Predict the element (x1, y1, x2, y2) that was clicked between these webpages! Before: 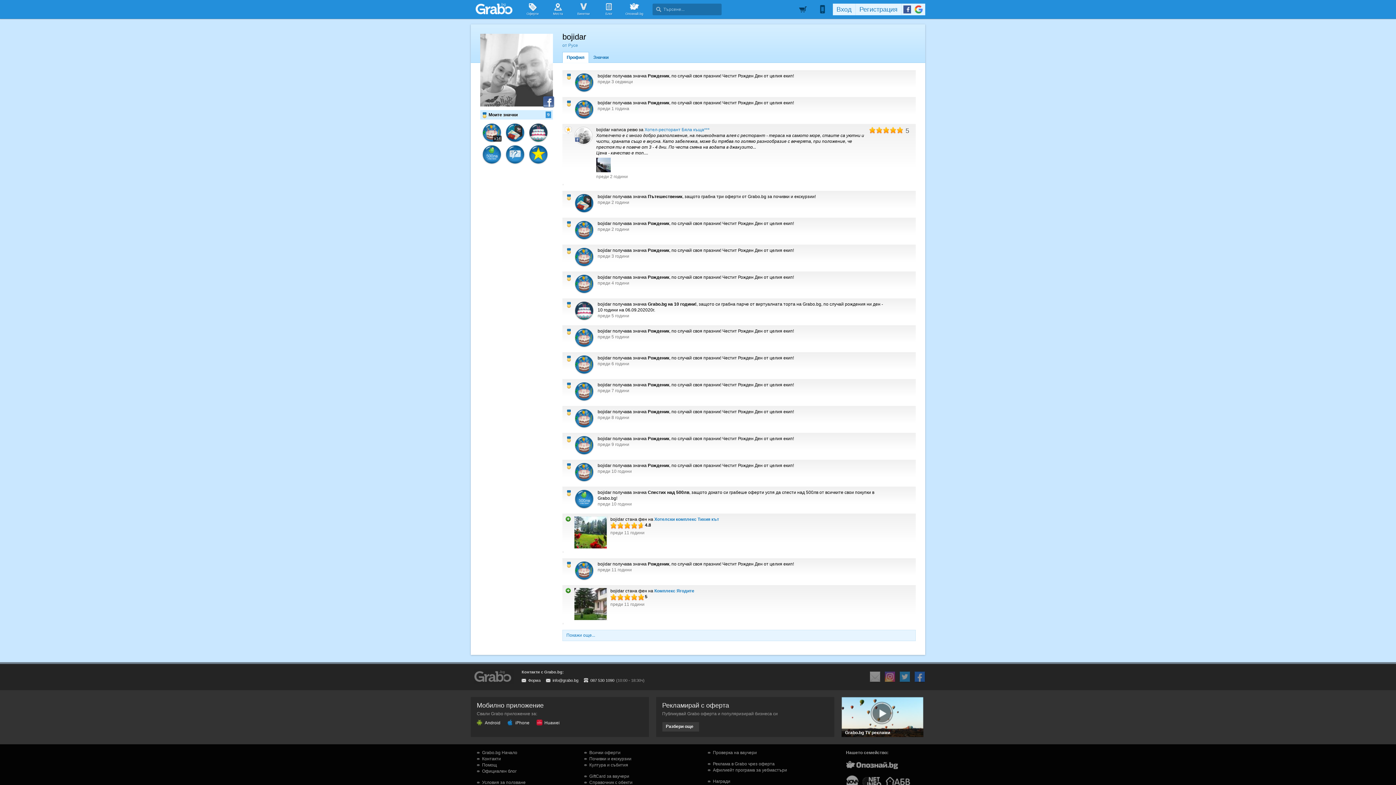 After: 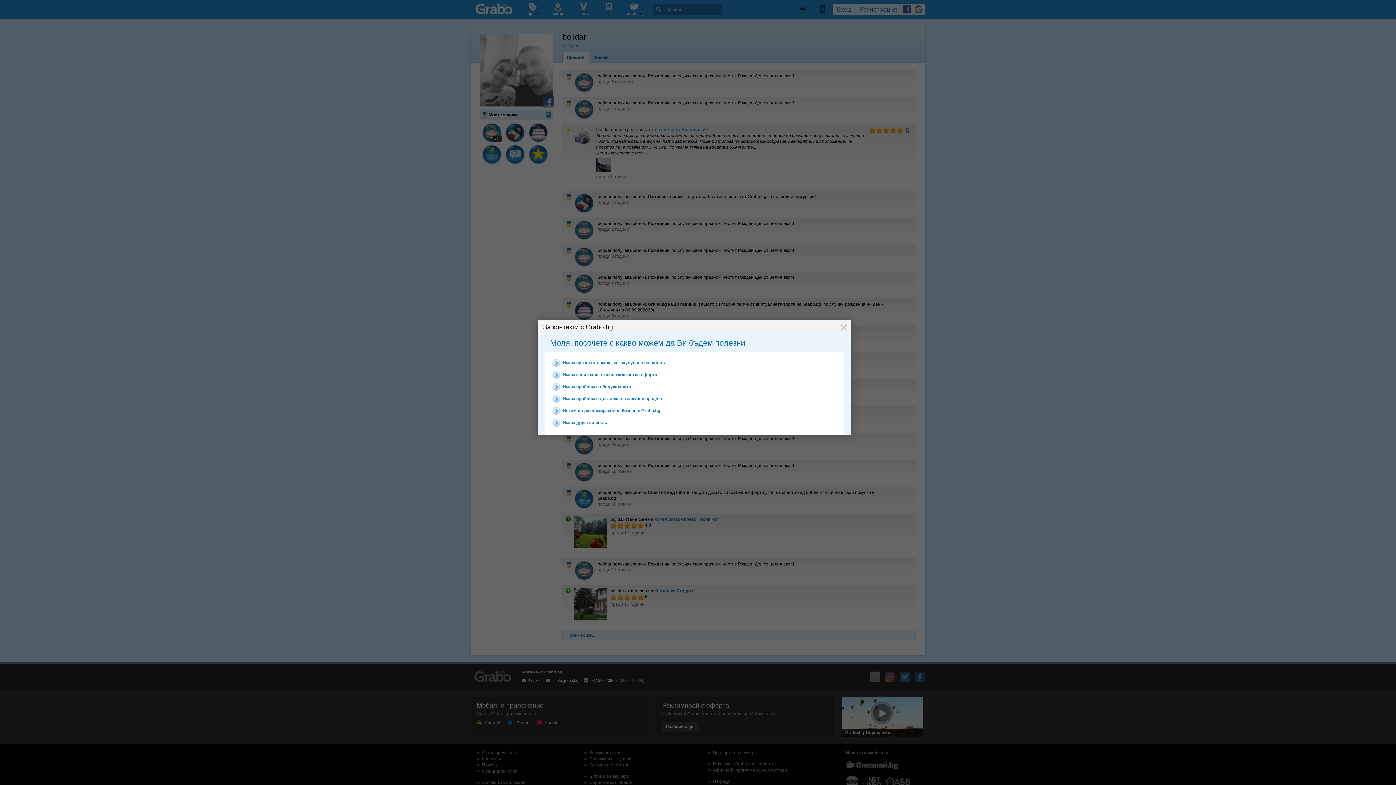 Action: label: Контакти bbox: (477, 756, 501, 761)